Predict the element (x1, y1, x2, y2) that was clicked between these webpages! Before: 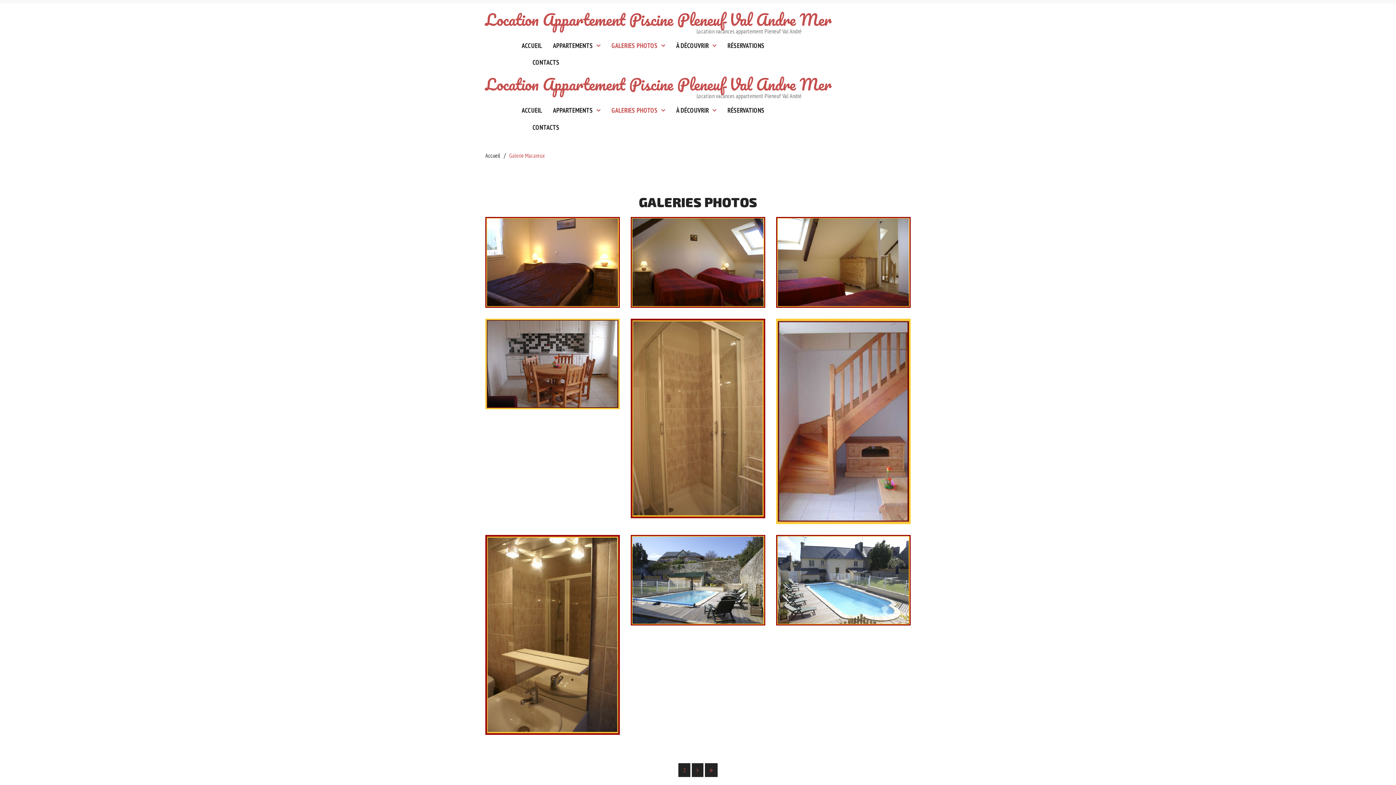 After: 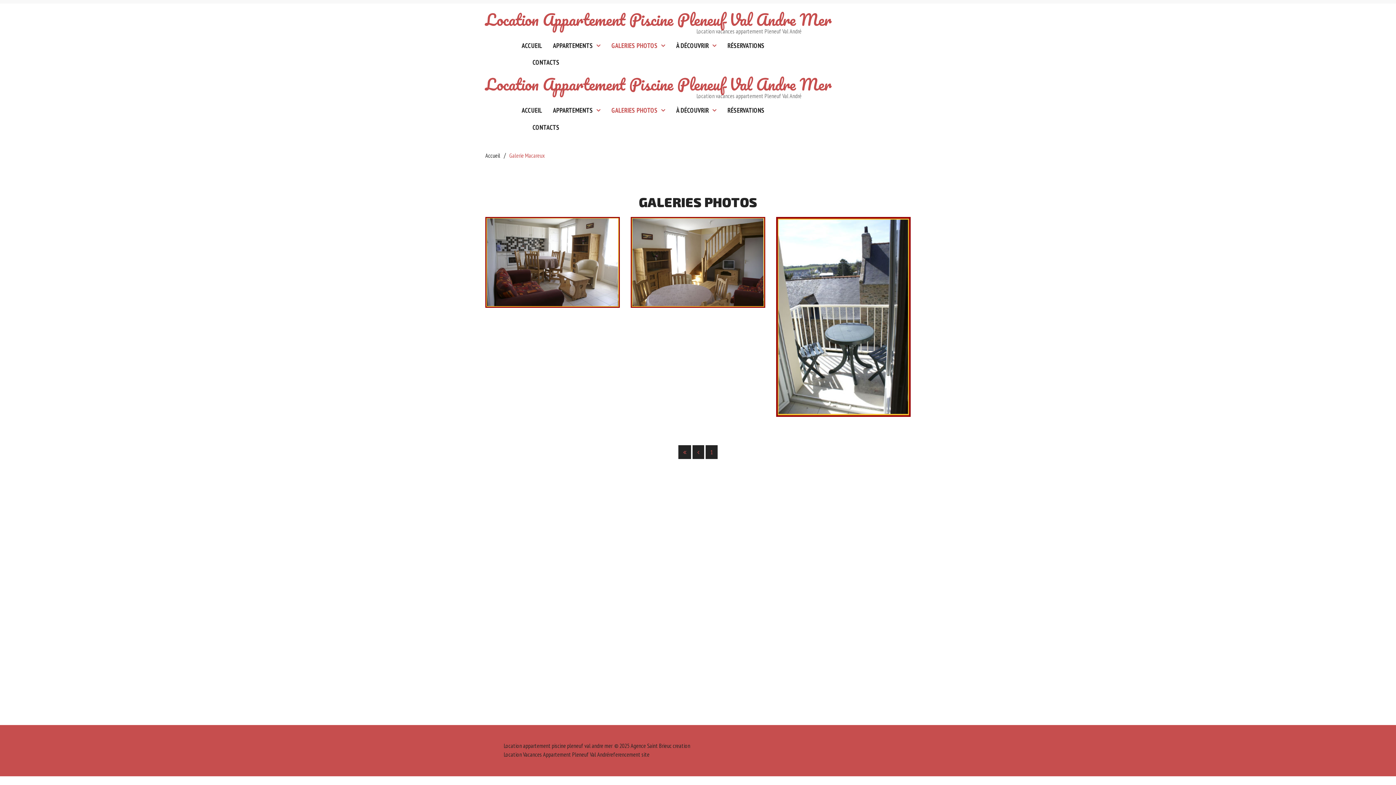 Action: label: 2 bbox: (678, 763, 690, 777)